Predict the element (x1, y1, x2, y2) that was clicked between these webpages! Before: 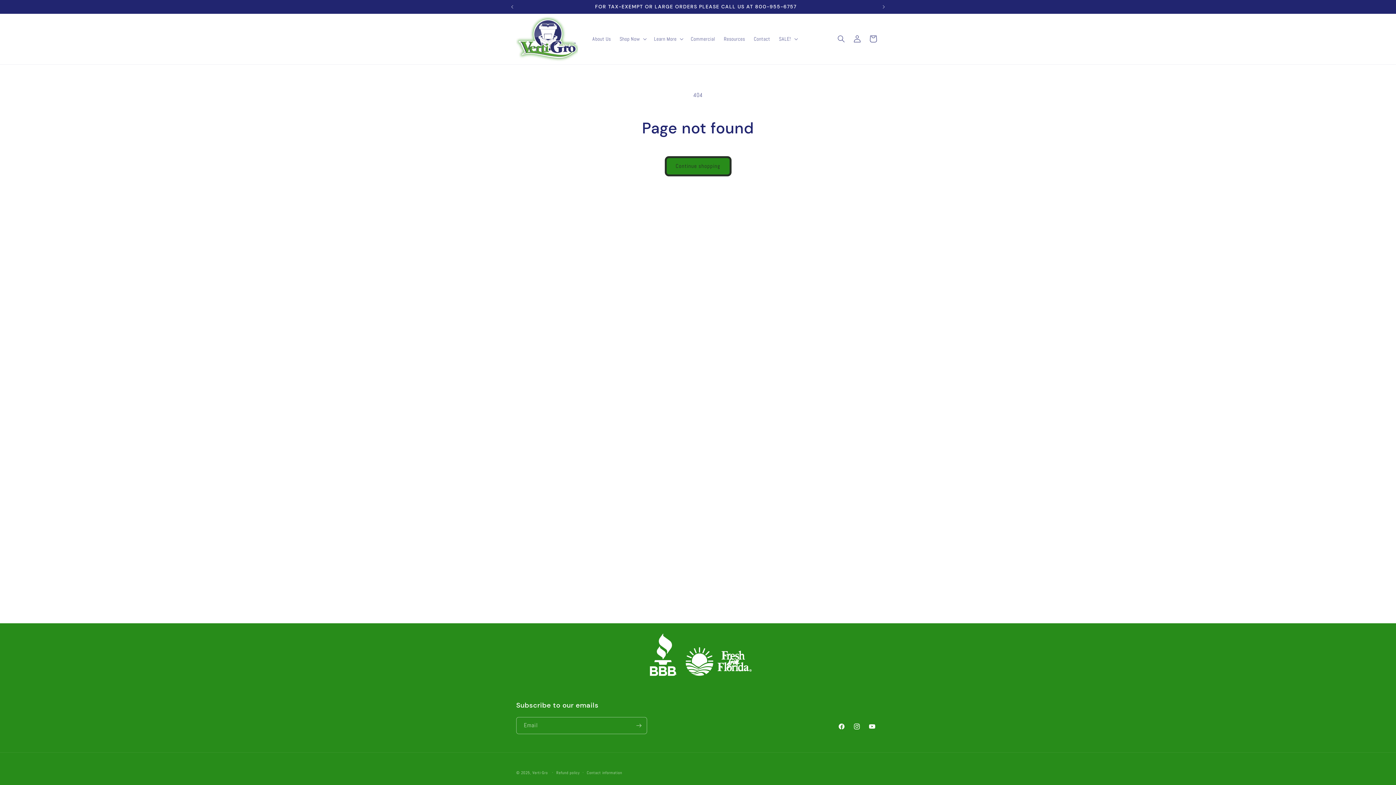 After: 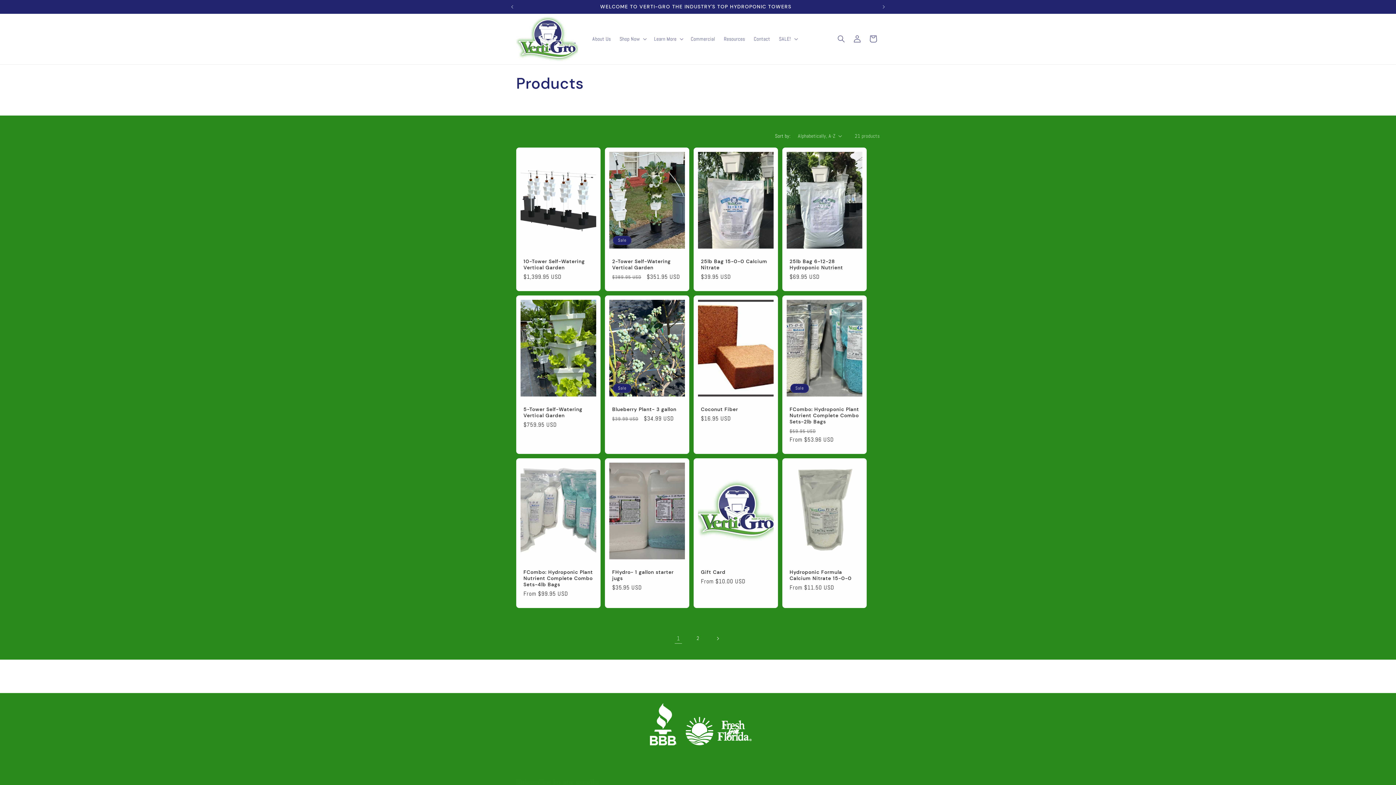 Action: bbox: (664, 156, 731, 176) label: Continue shopping